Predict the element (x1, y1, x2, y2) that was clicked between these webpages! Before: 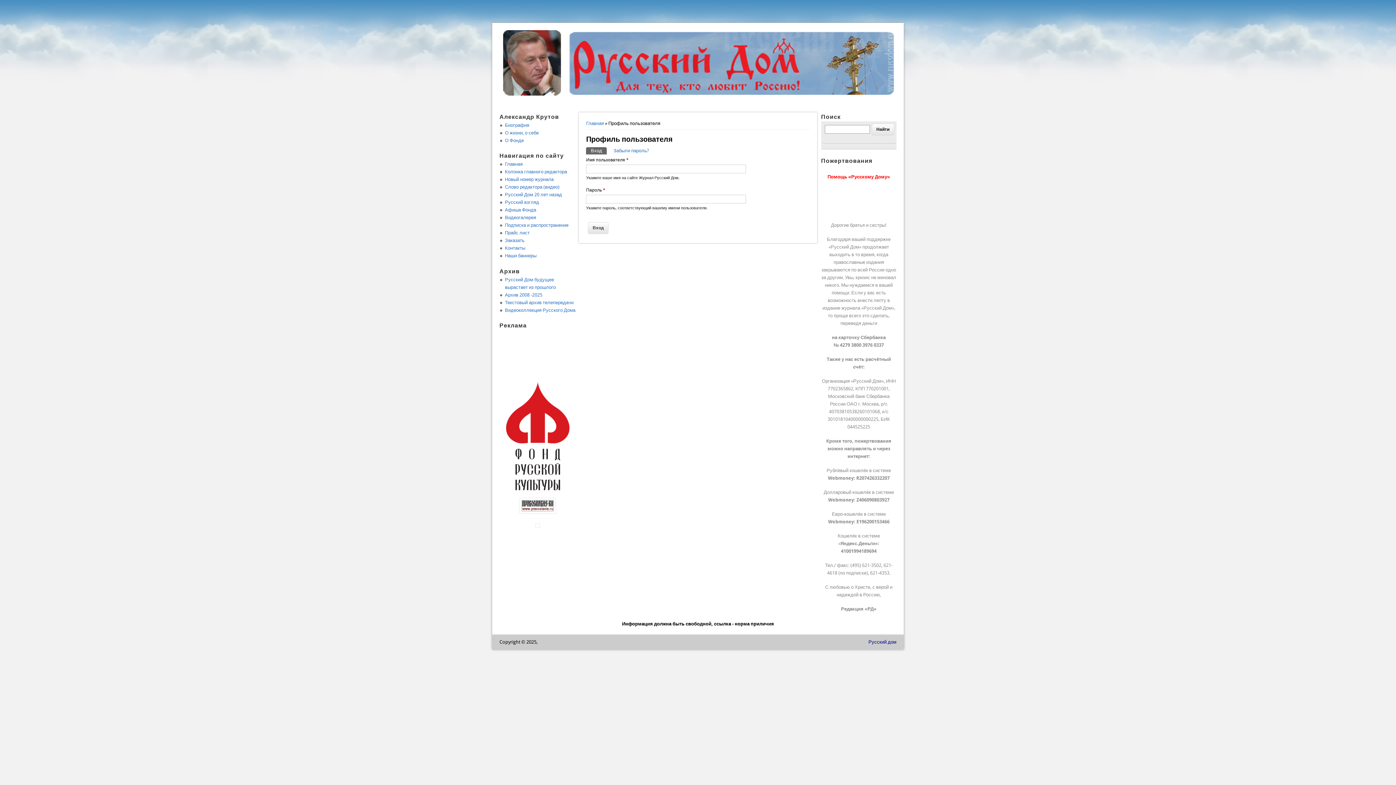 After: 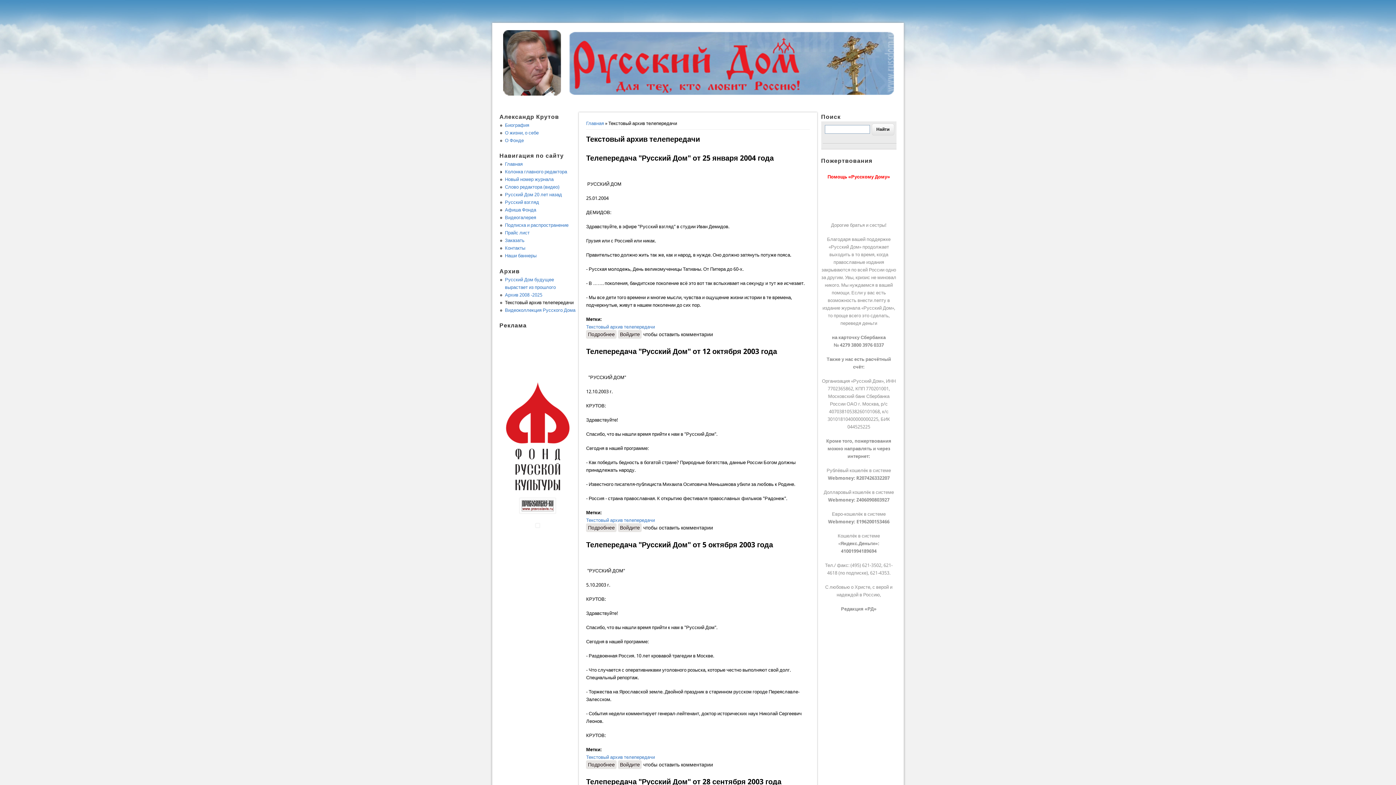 Action: bbox: (505, 299, 573, 305) label: Текстовый архив телепередачи